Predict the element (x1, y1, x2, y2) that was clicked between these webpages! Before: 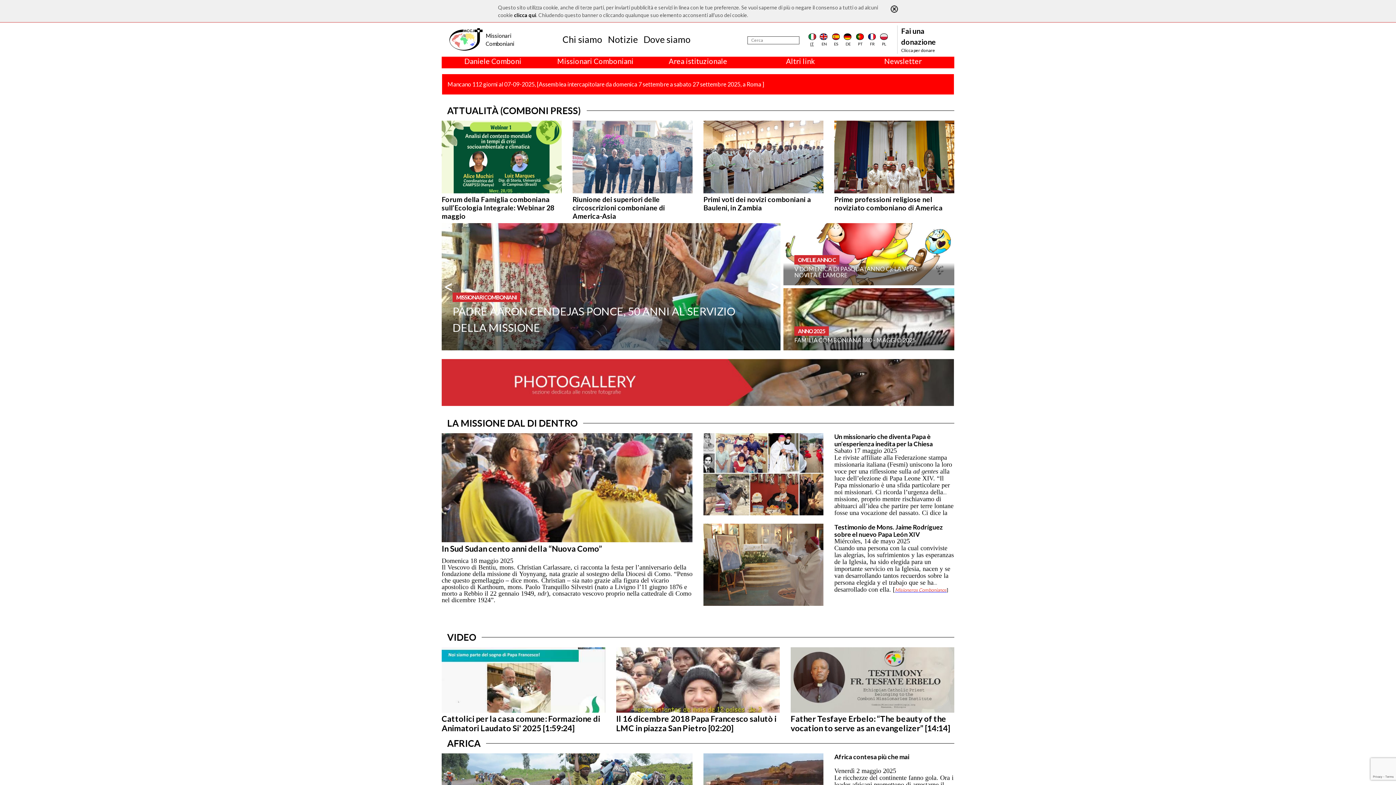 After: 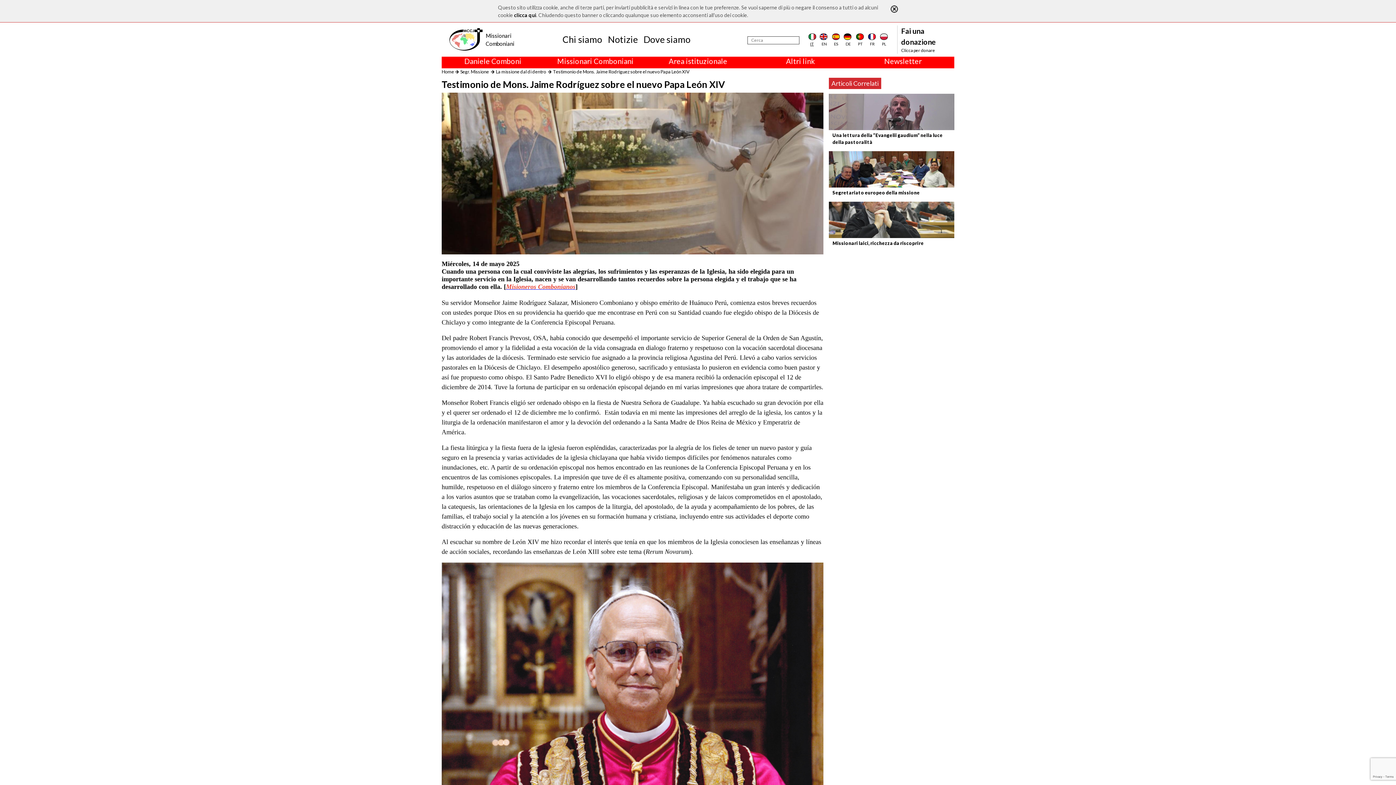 Action: bbox: (703, 560, 823, 567)